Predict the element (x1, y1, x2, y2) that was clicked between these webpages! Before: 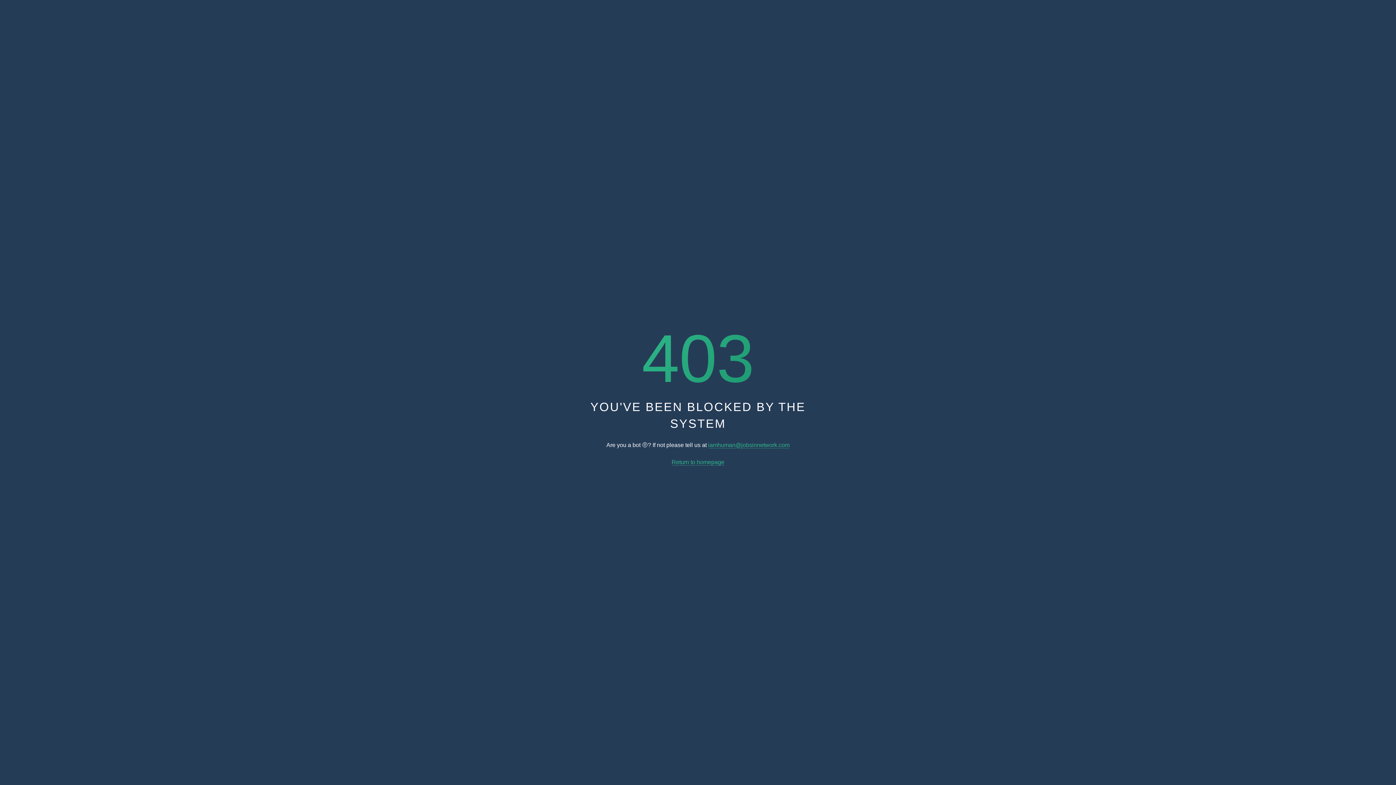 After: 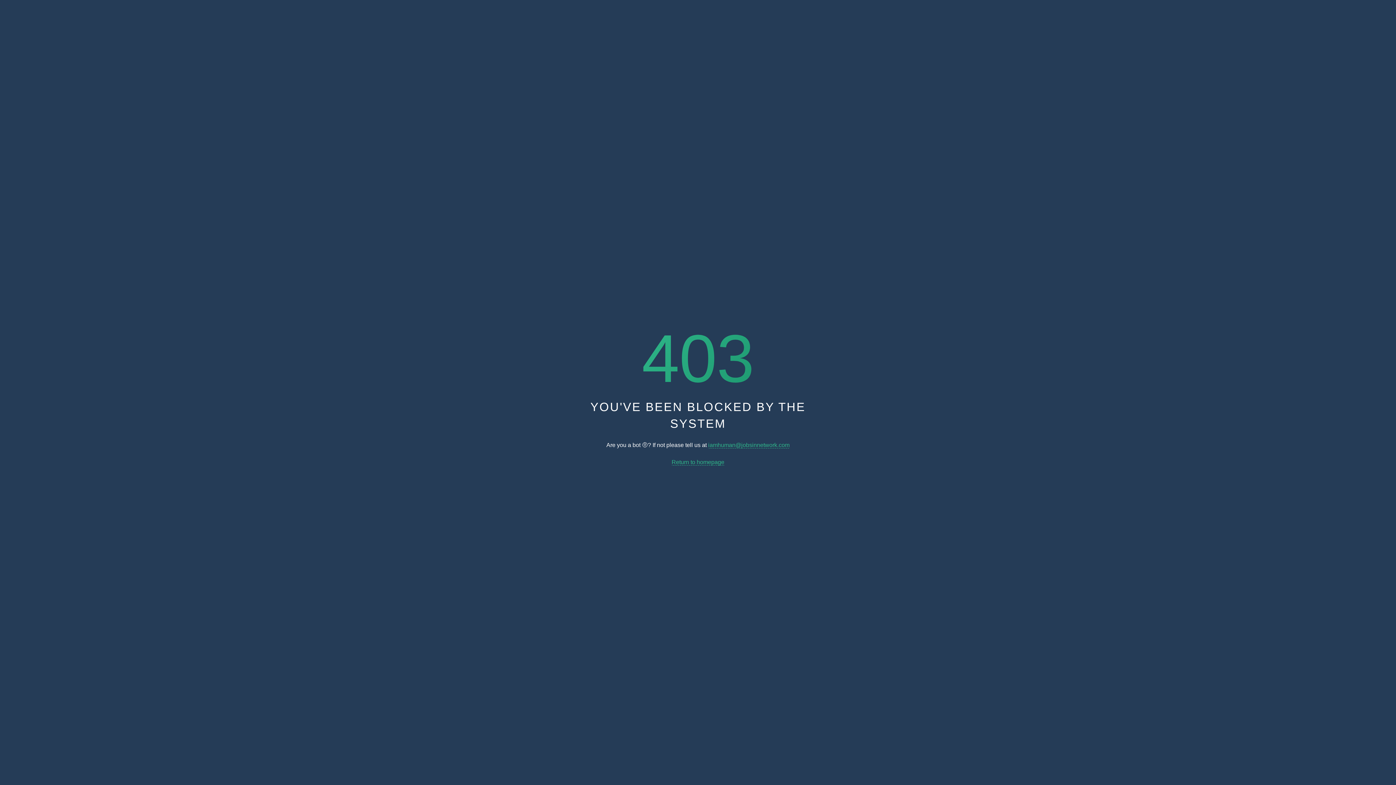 Action: bbox: (671, 459, 724, 465) label: Return to homepage